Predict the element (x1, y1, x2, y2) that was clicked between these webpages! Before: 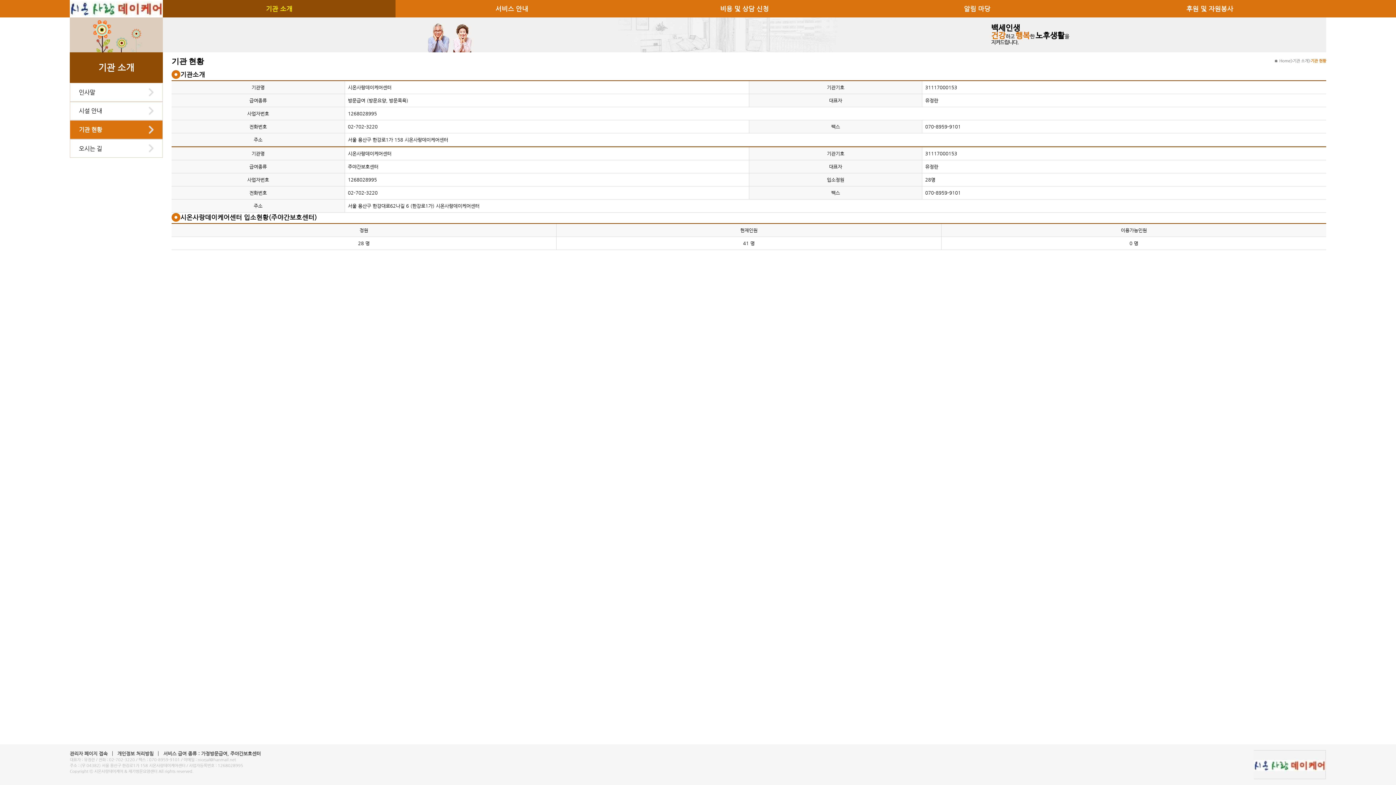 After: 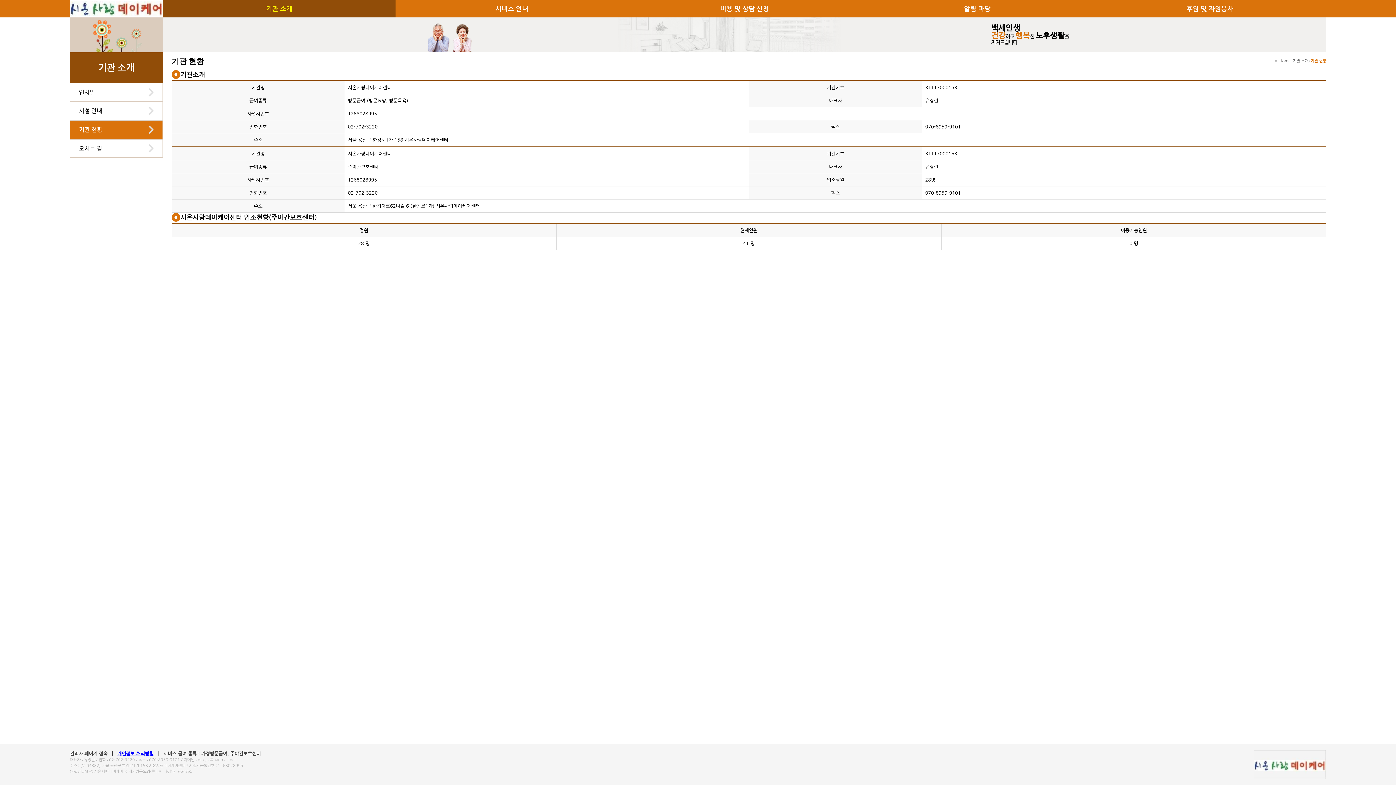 Action: bbox: (117, 750, 153, 757) label: 개인정보 처리방침